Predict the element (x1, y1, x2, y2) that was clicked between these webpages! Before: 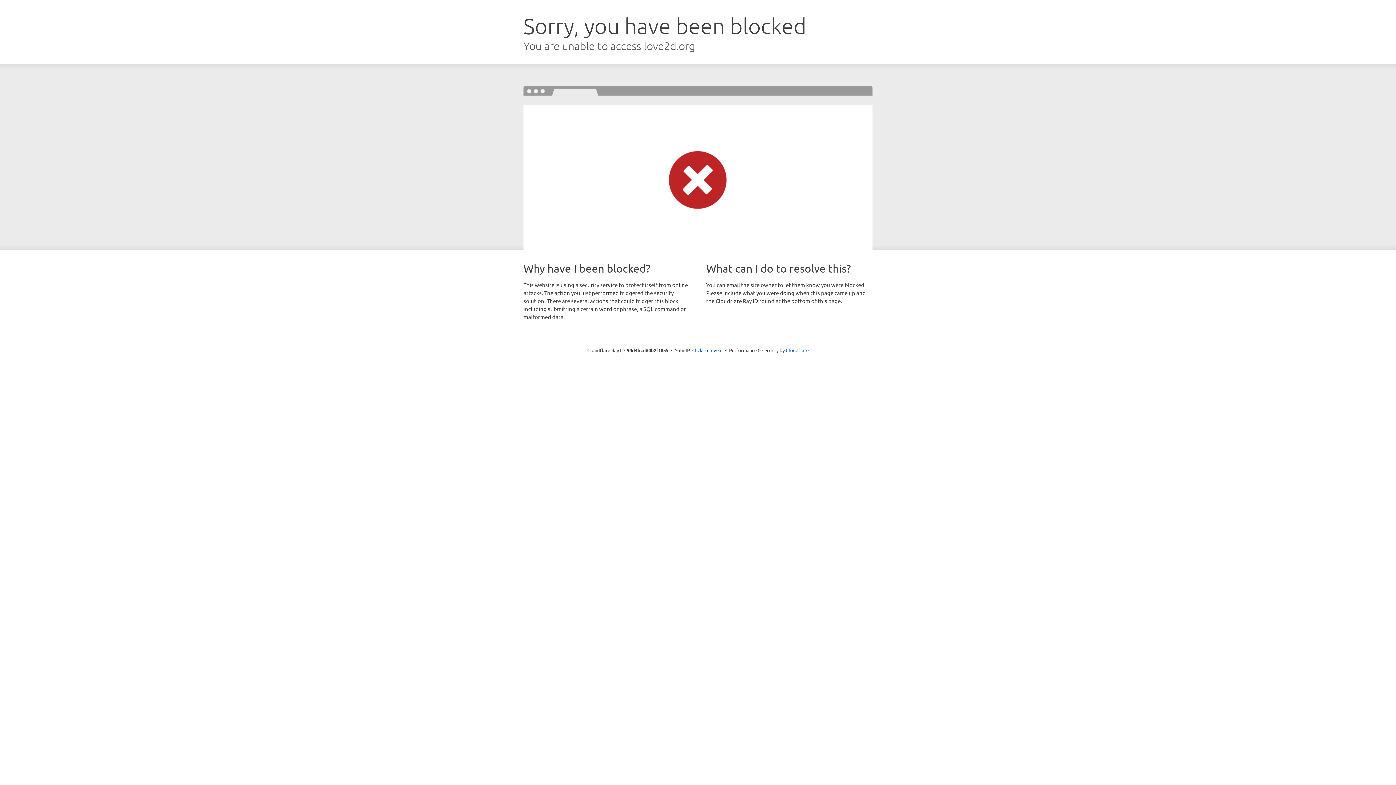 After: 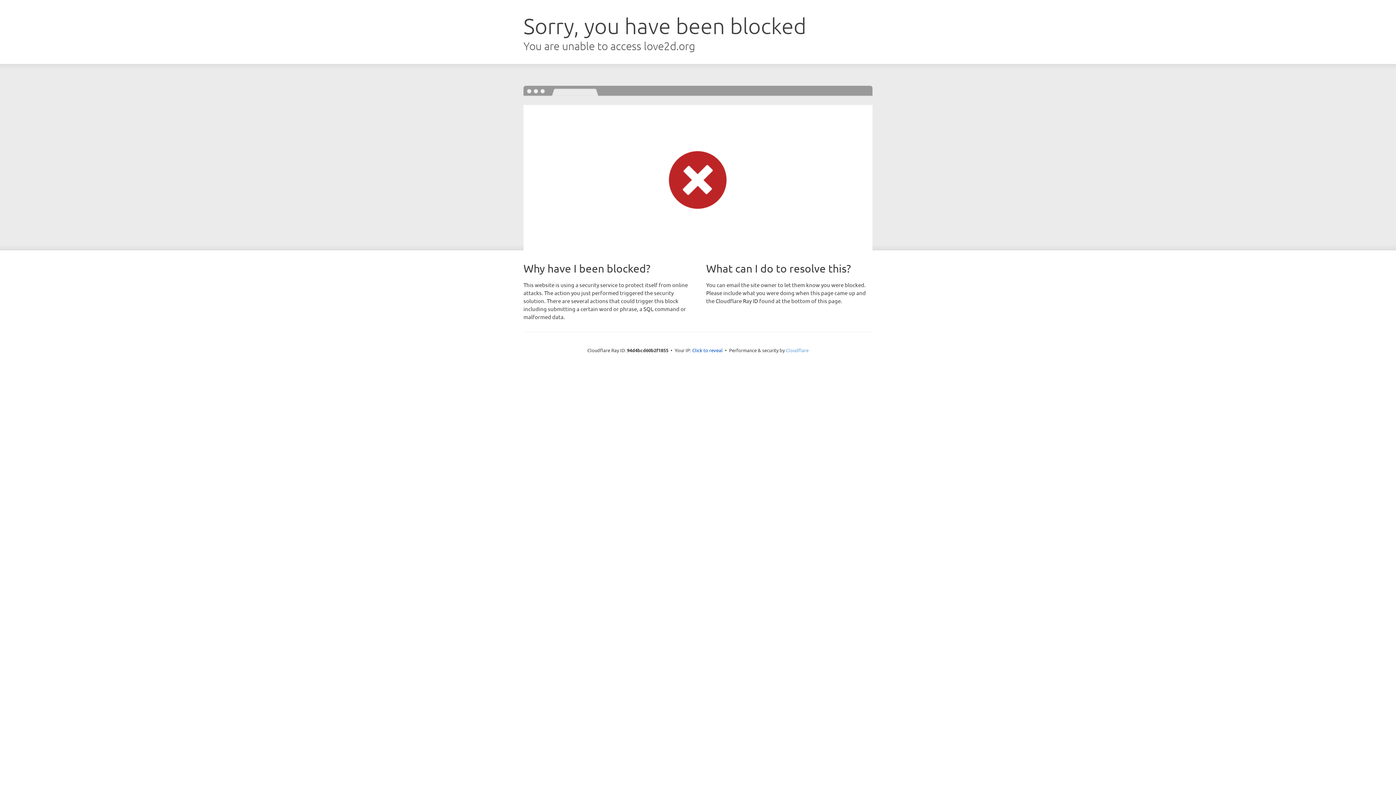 Action: bbox: (786, 347, 808, 353) label: Cloudflare